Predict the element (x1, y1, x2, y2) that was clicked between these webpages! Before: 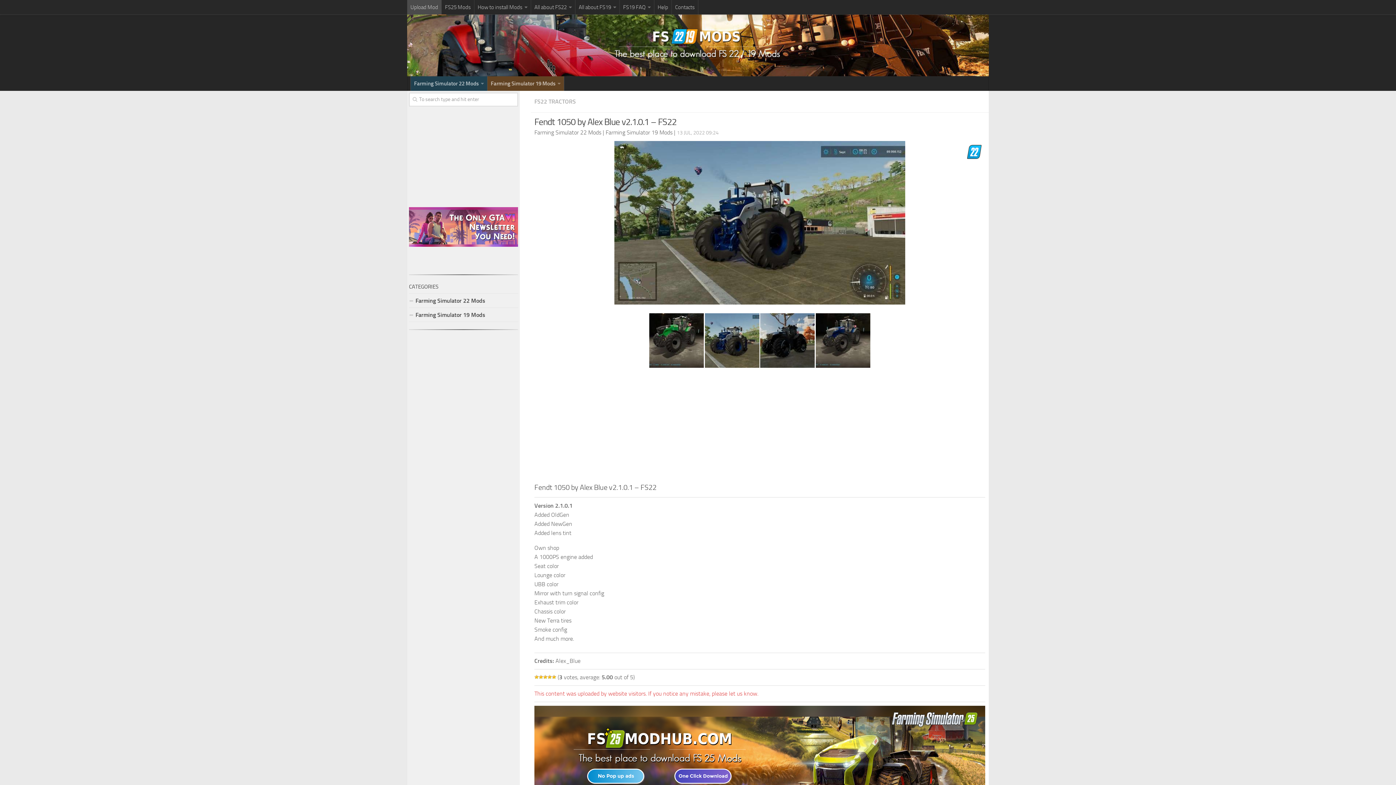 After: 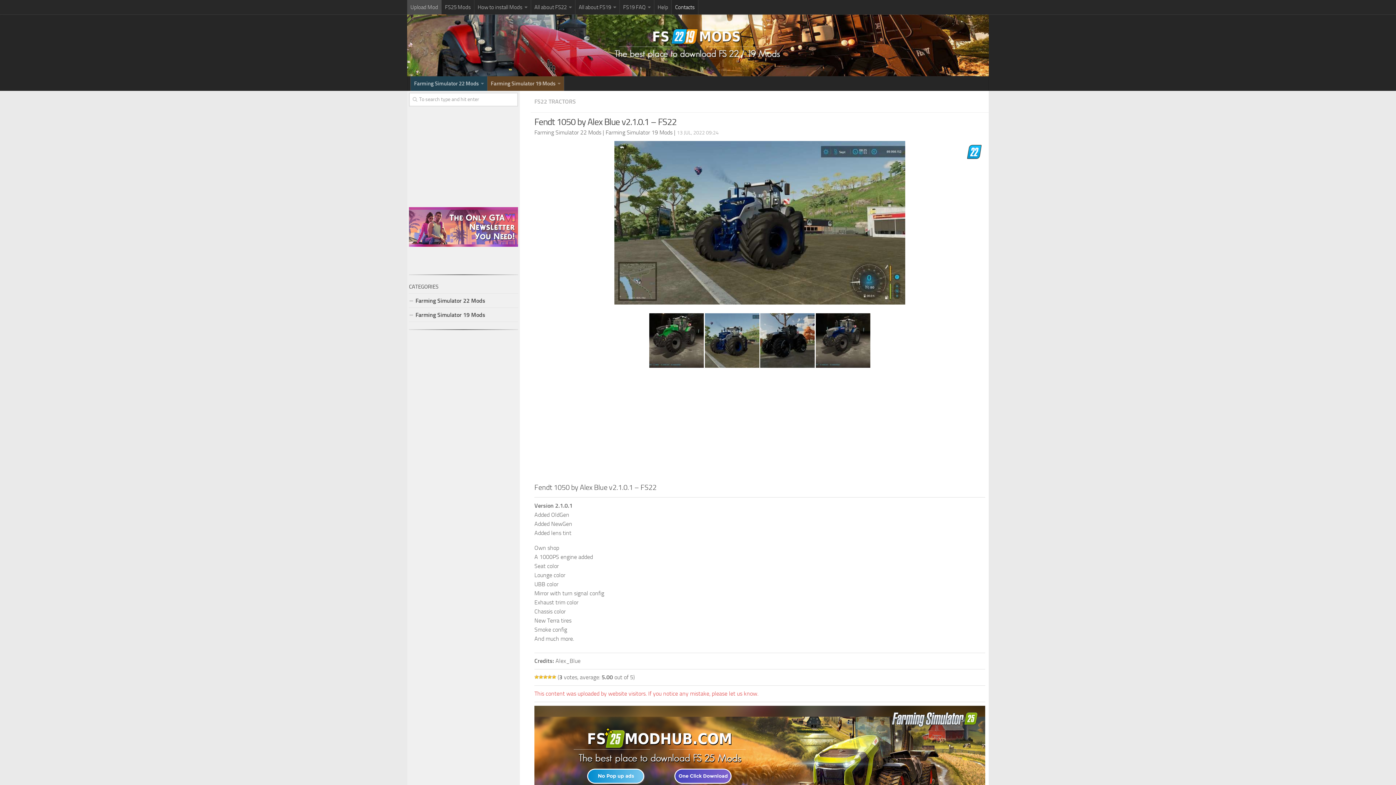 Action: bbox: (672, 0, 698, 14) label: Contacts